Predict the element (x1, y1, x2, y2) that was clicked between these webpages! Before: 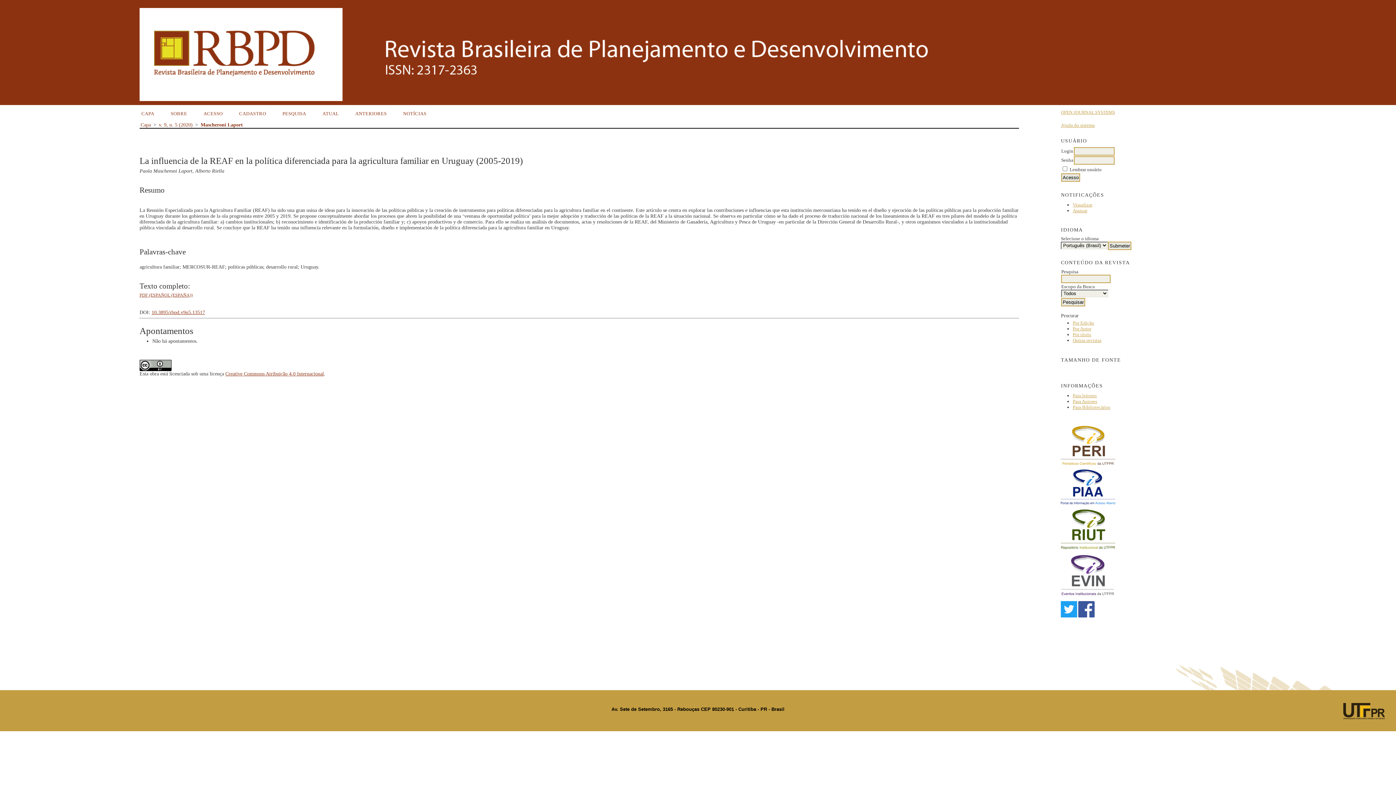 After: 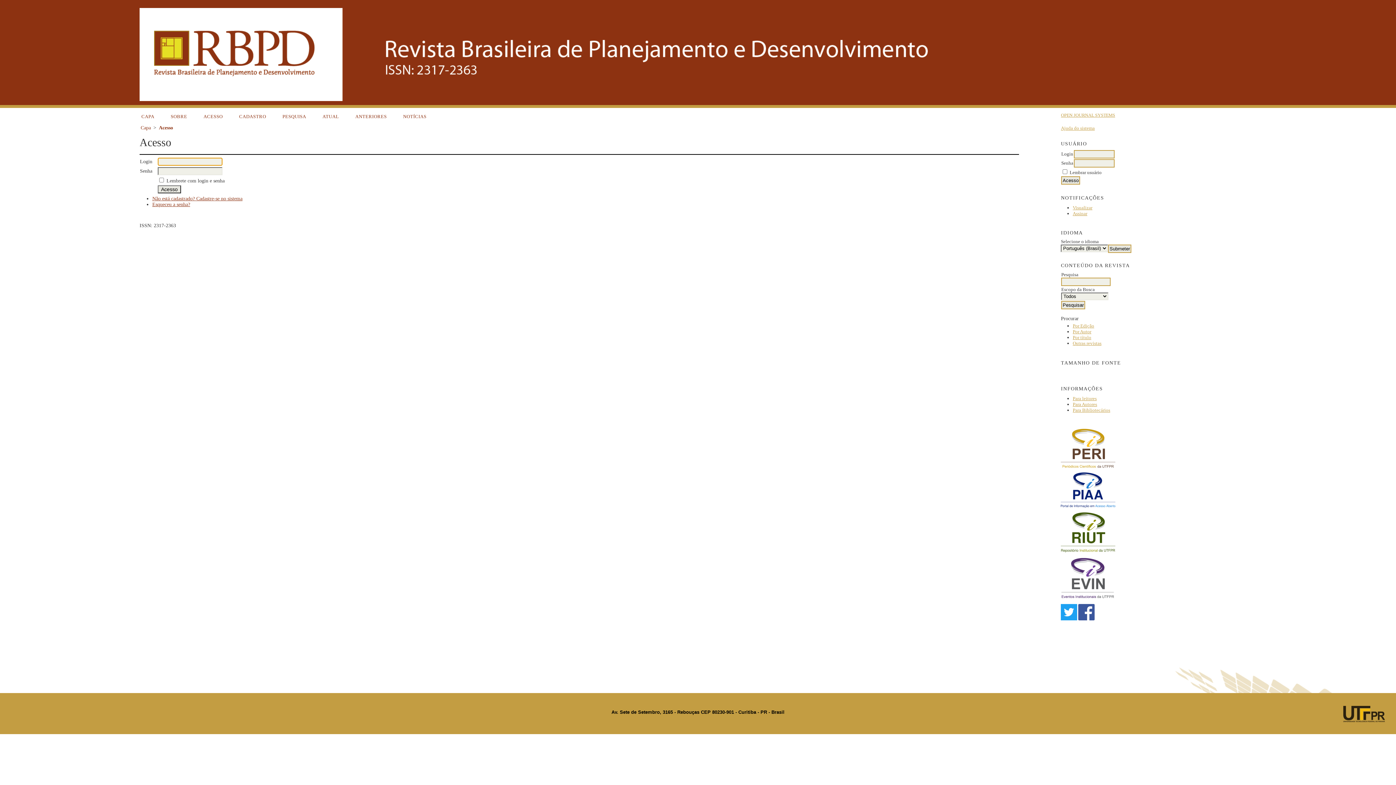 Action: bbox: (201, 109, 224, 118) label: ACESSO